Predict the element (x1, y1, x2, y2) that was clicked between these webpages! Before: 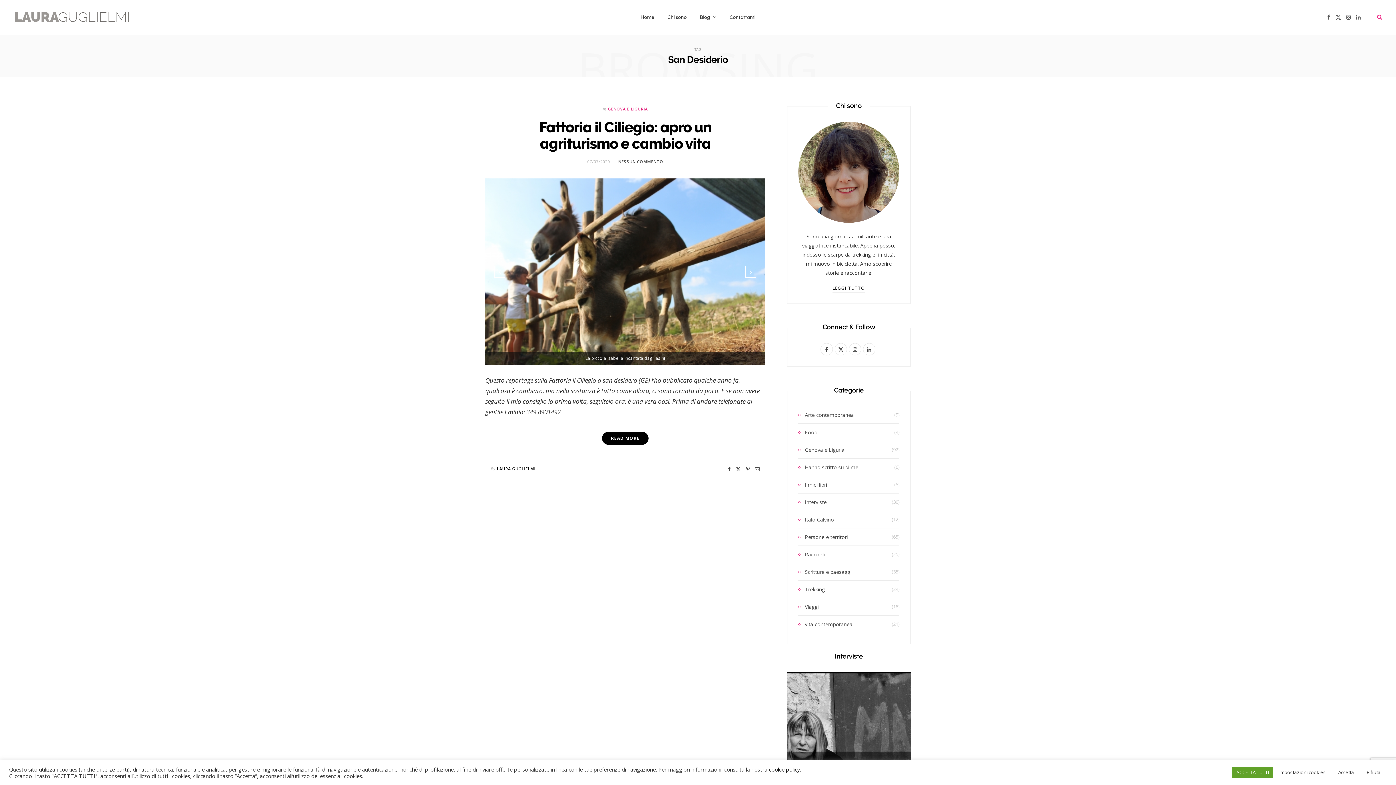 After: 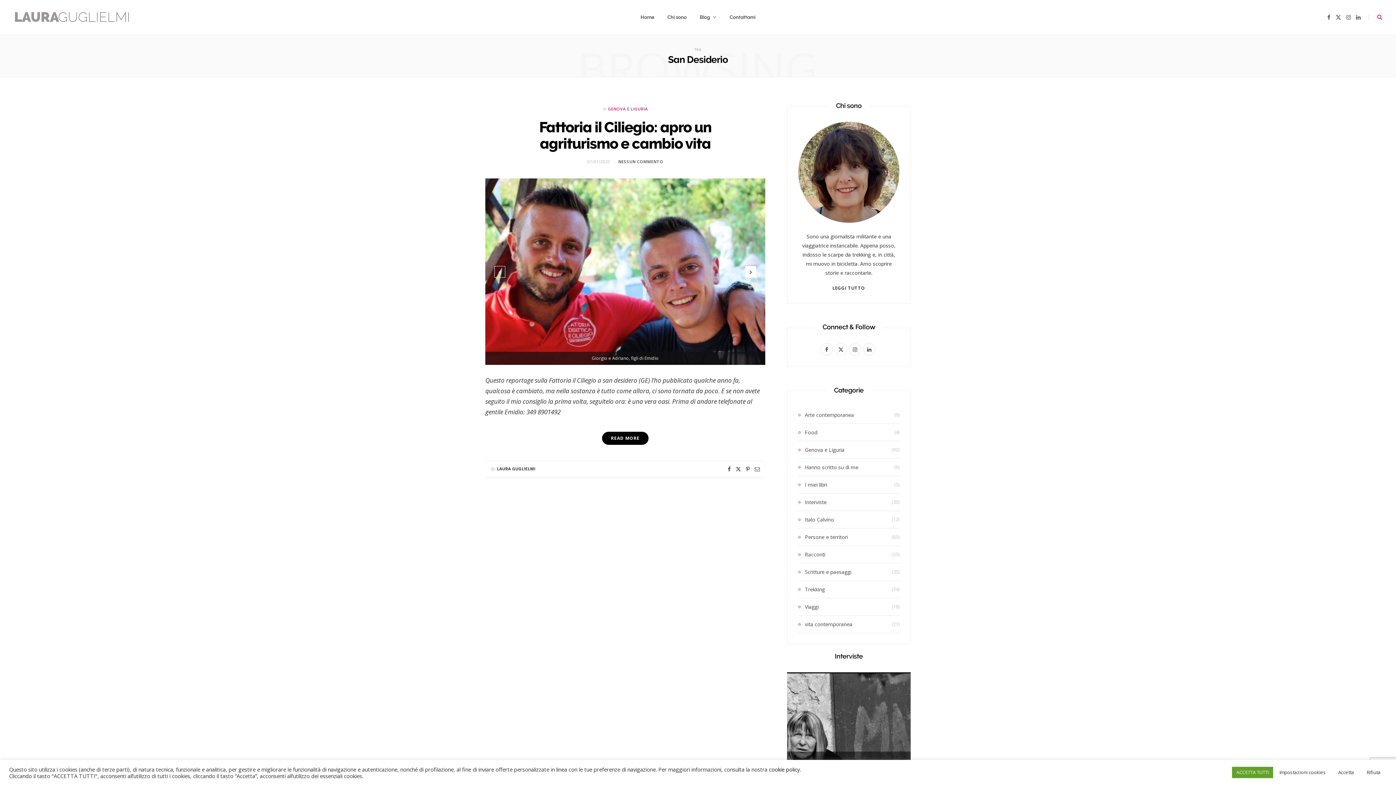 Action: bbox: (745, 266, 756, 277)